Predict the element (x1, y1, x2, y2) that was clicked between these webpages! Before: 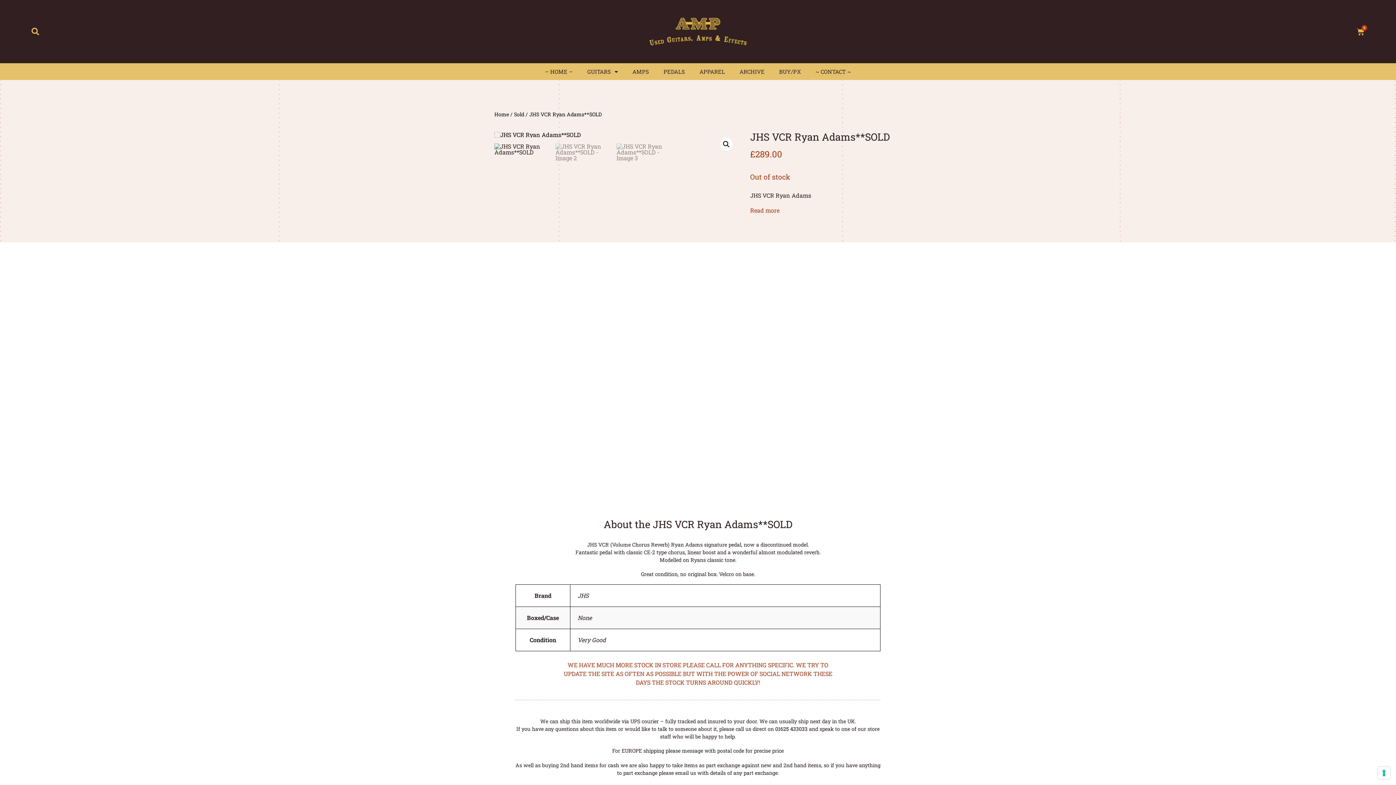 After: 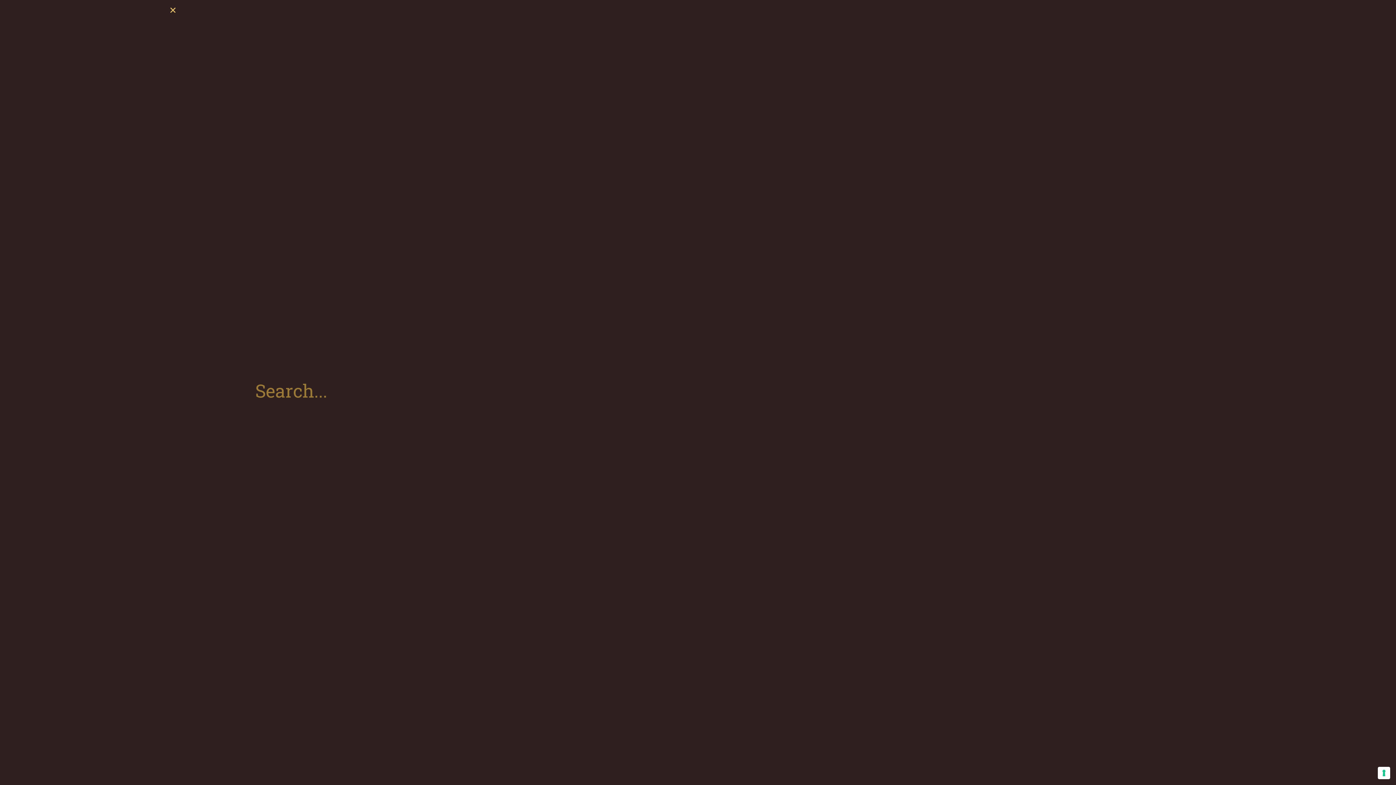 Action: label: Search bbox: (31, 27, 39, 35)